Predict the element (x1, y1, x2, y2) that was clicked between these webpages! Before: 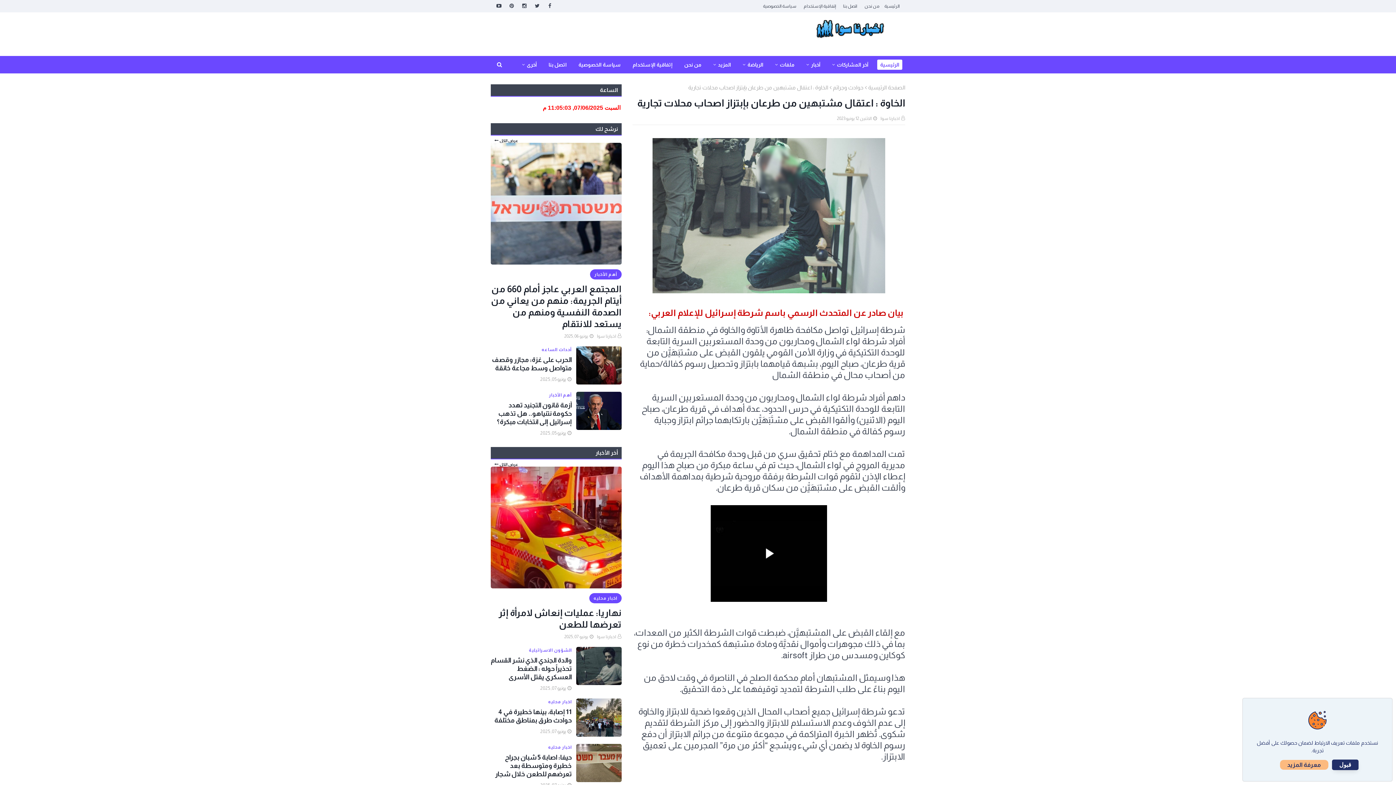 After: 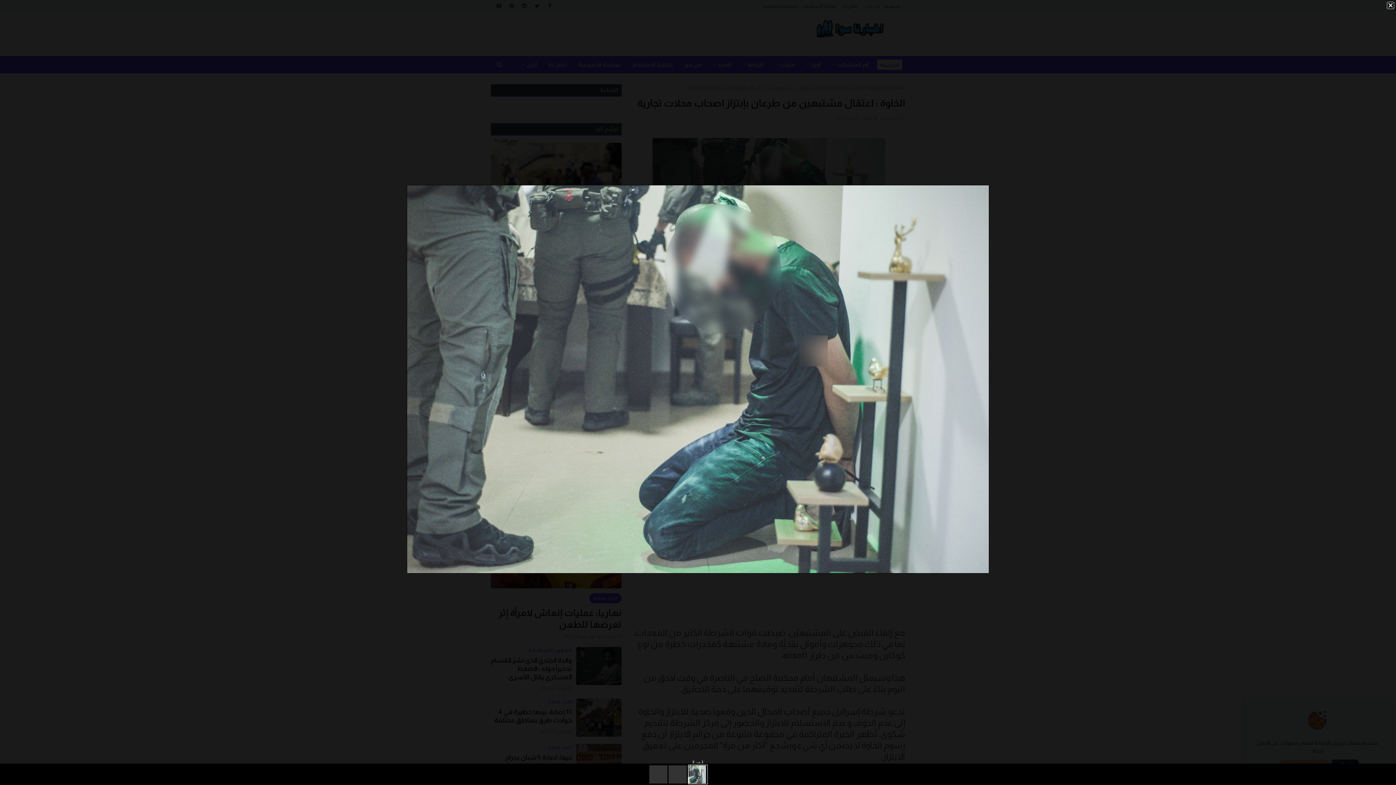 Action: bbox: (652, 288, 885, 294)